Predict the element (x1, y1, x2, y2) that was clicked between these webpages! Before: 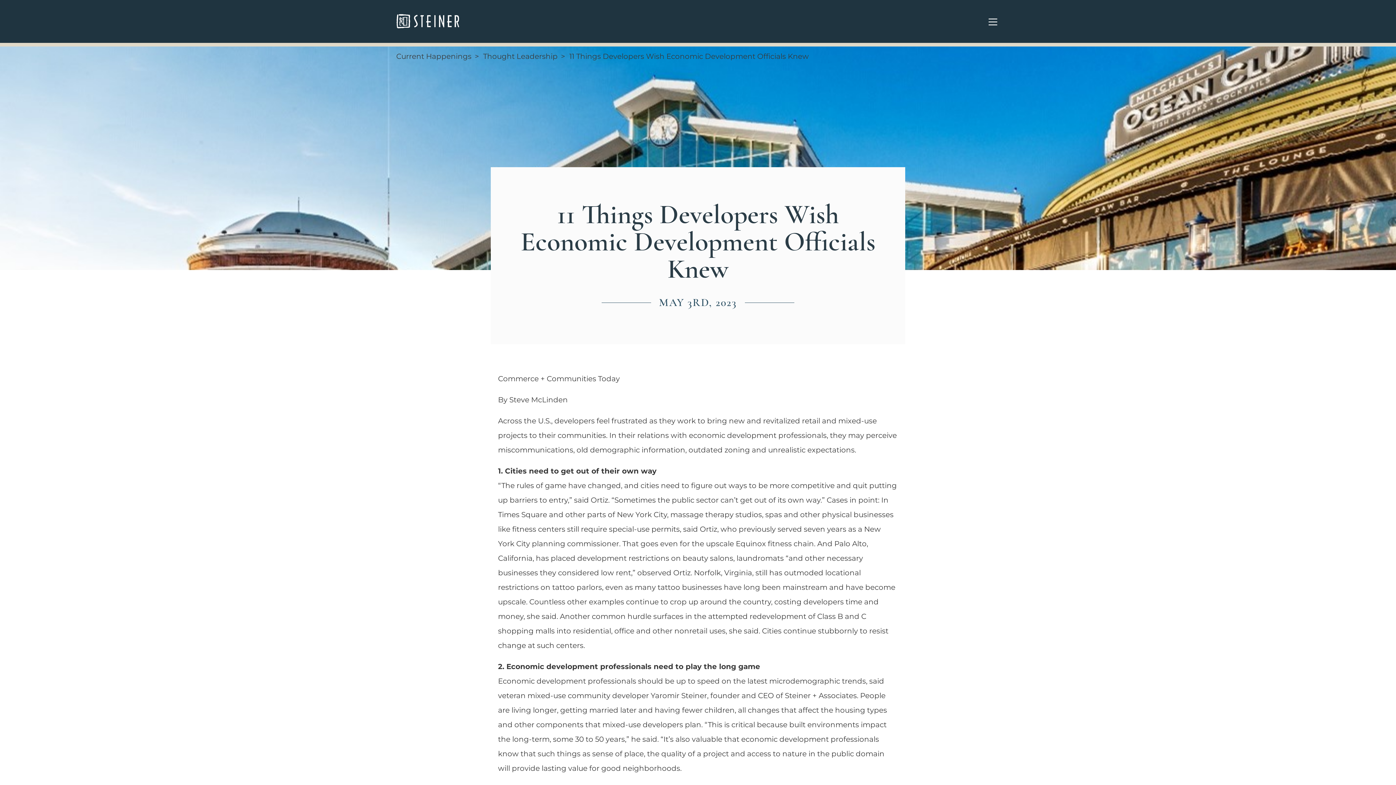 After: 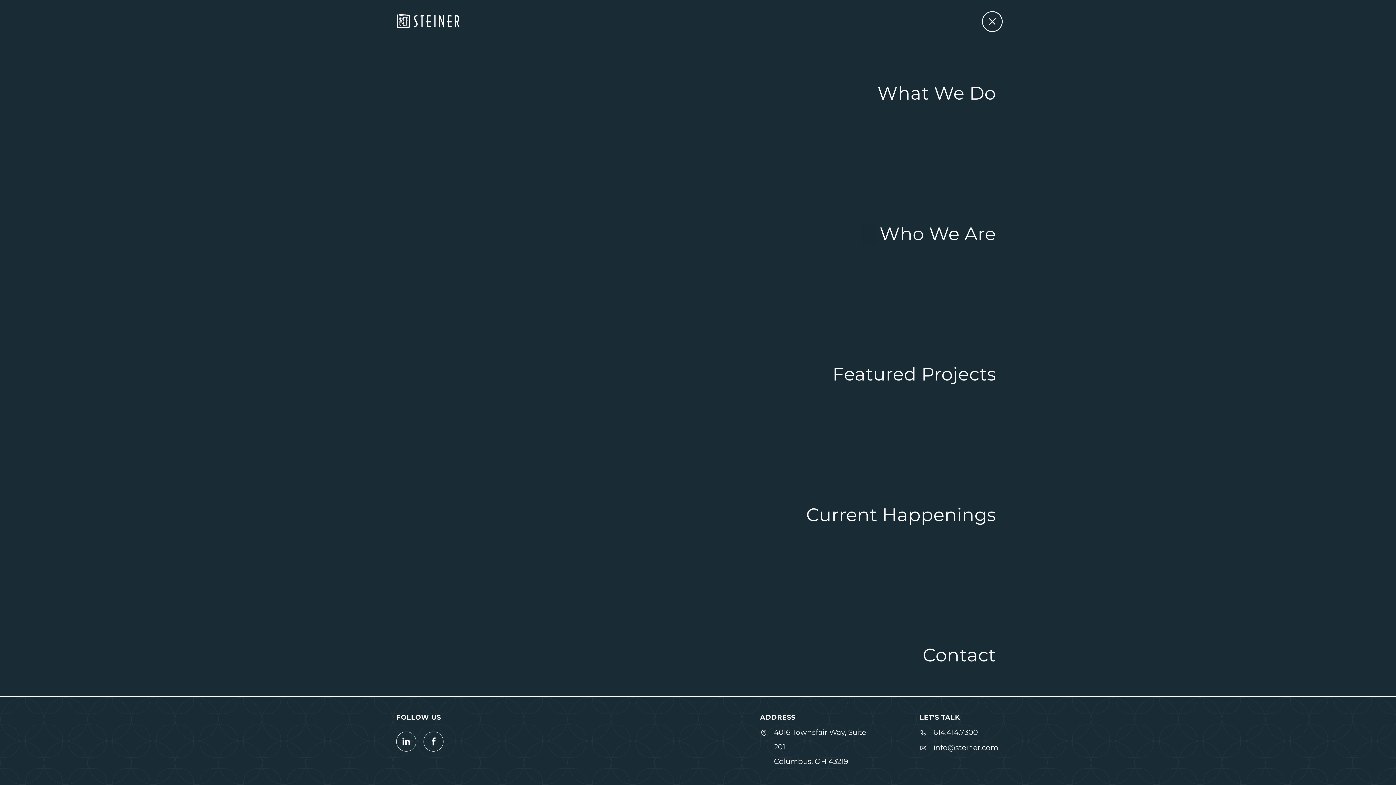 Action: bbox: (979, 7, 1006, 35)